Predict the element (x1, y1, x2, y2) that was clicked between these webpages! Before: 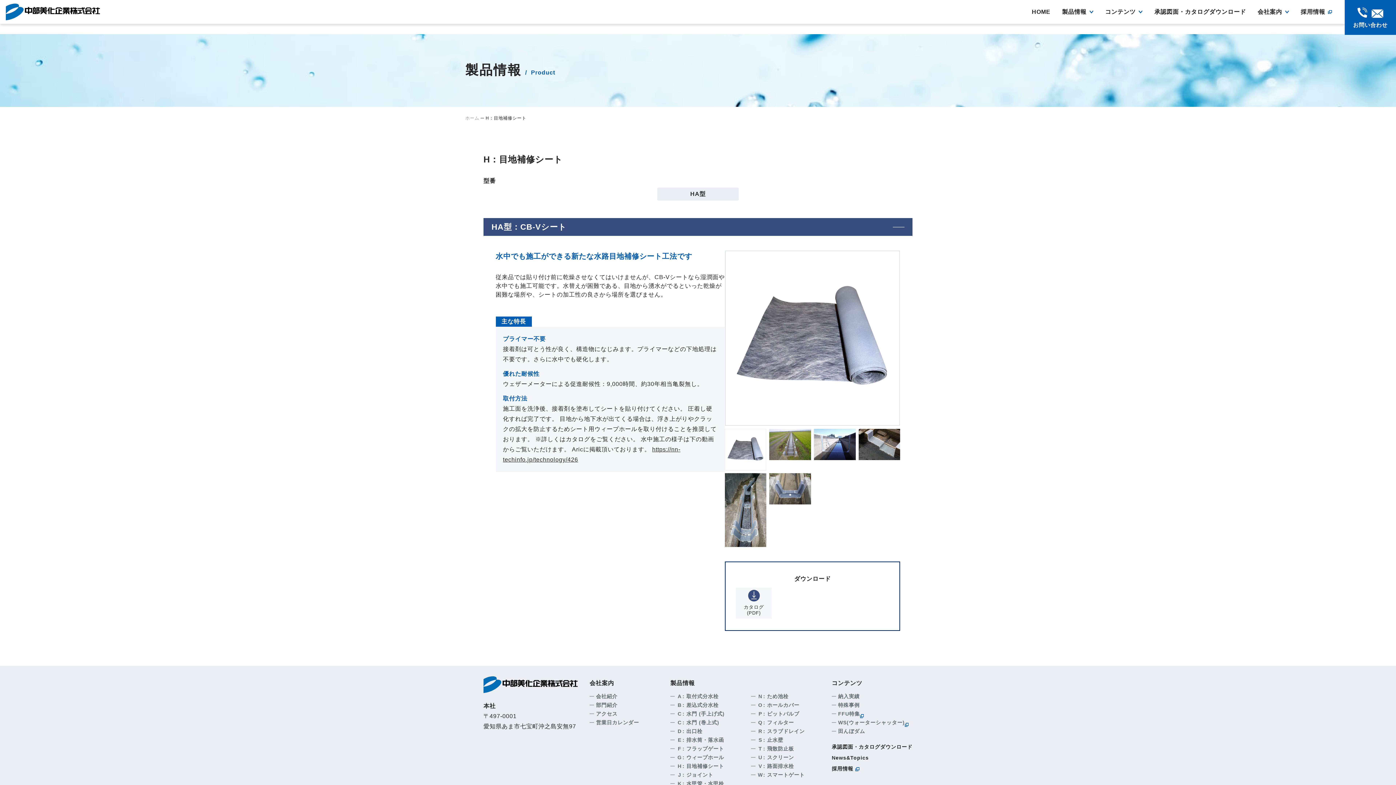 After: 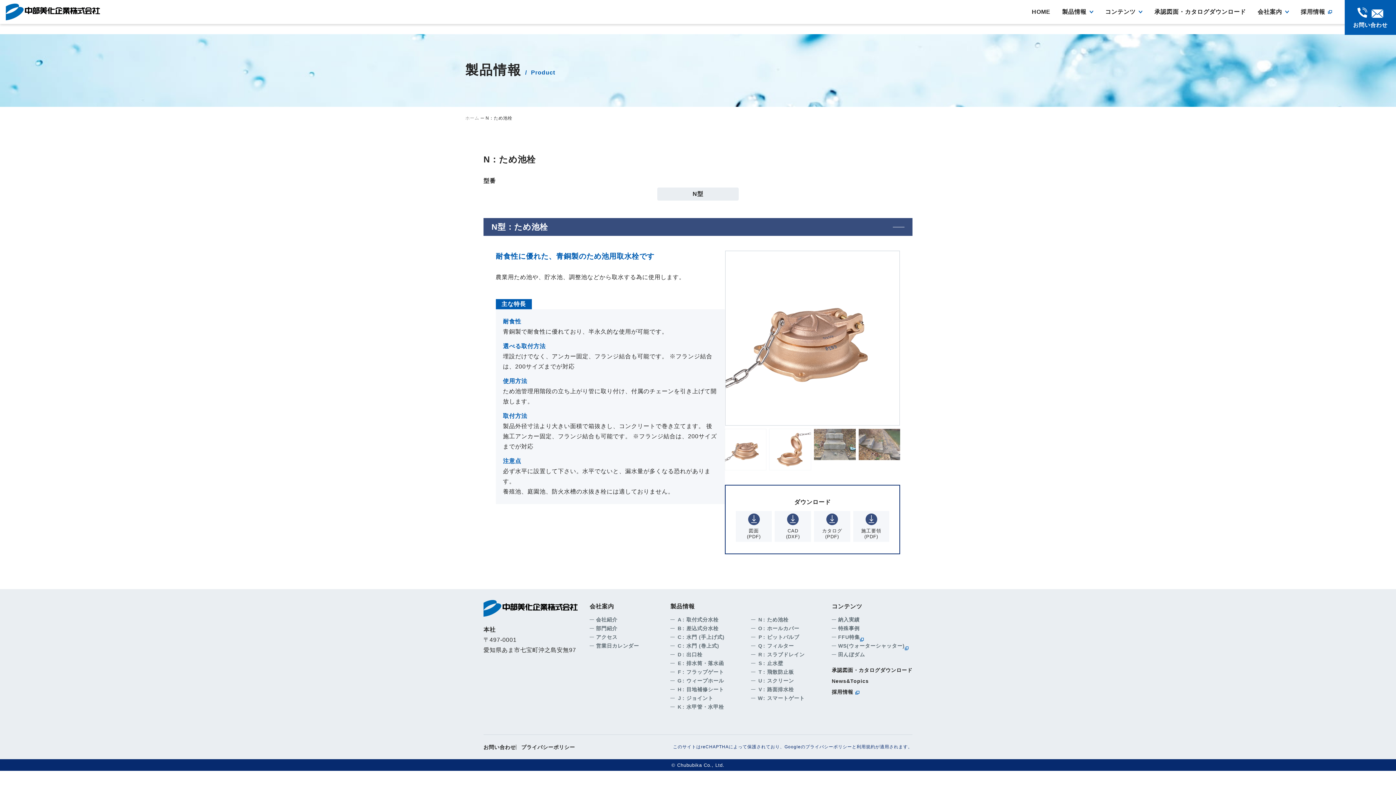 Action: bbox: (751, 693, 788, 699) label: N: ため池栓